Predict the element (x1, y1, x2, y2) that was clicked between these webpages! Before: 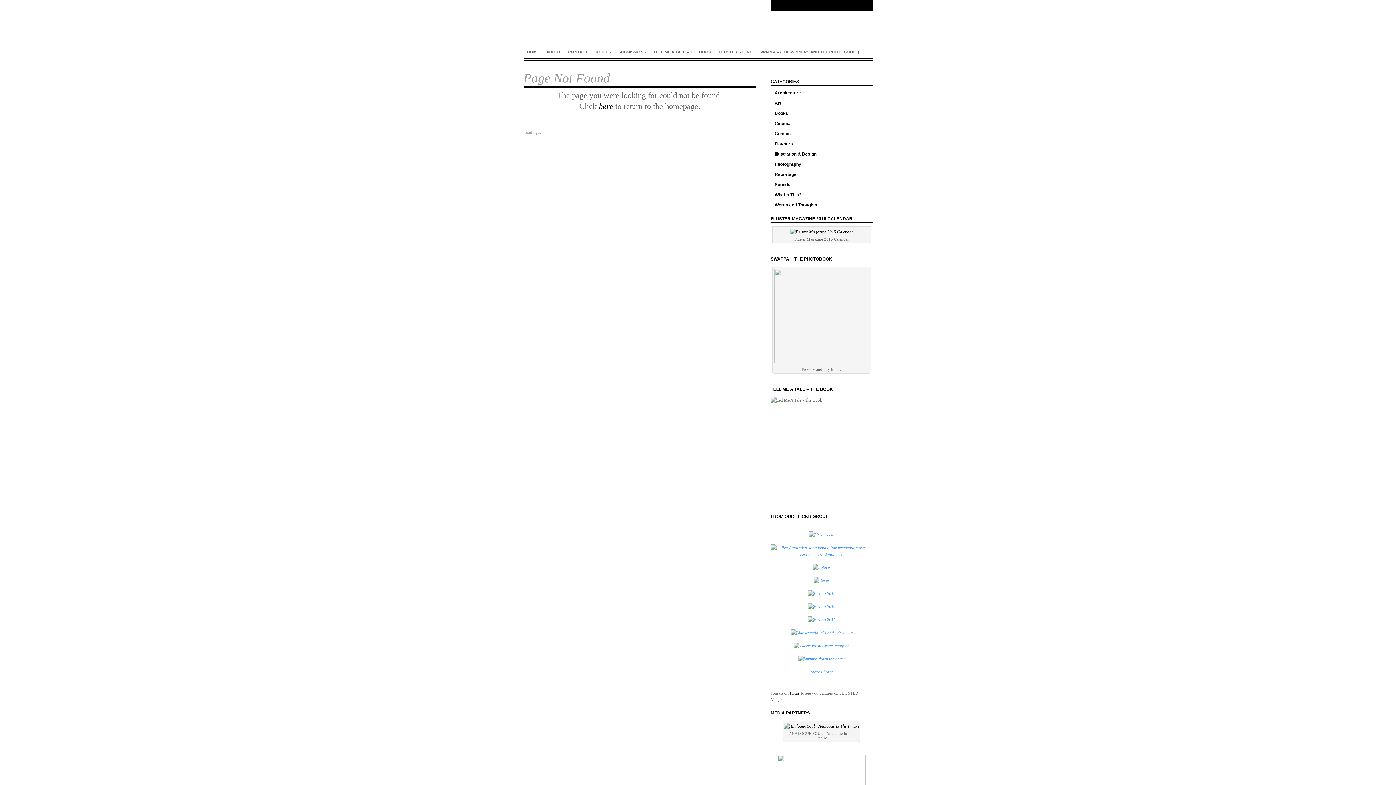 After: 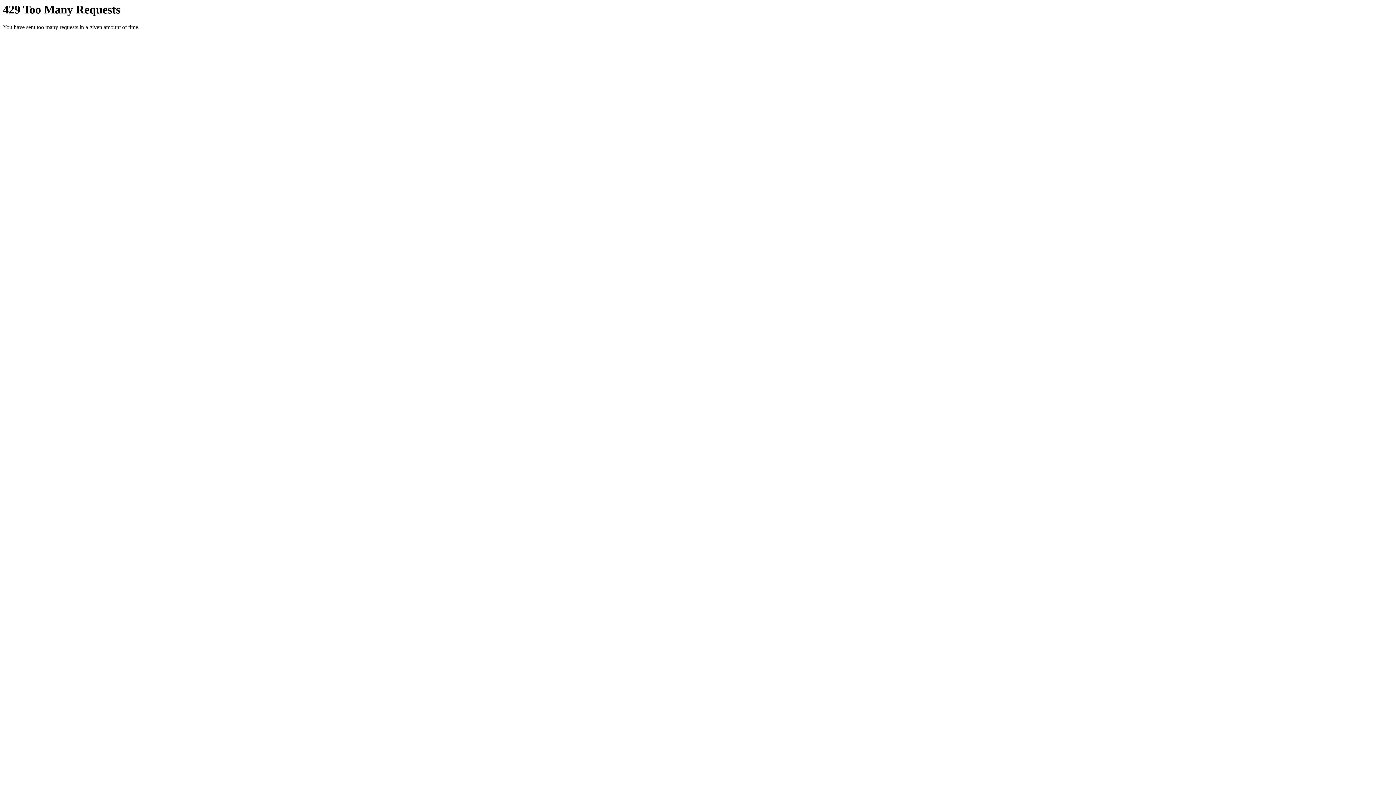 Action: bbox: (820, 578, 822, 583)